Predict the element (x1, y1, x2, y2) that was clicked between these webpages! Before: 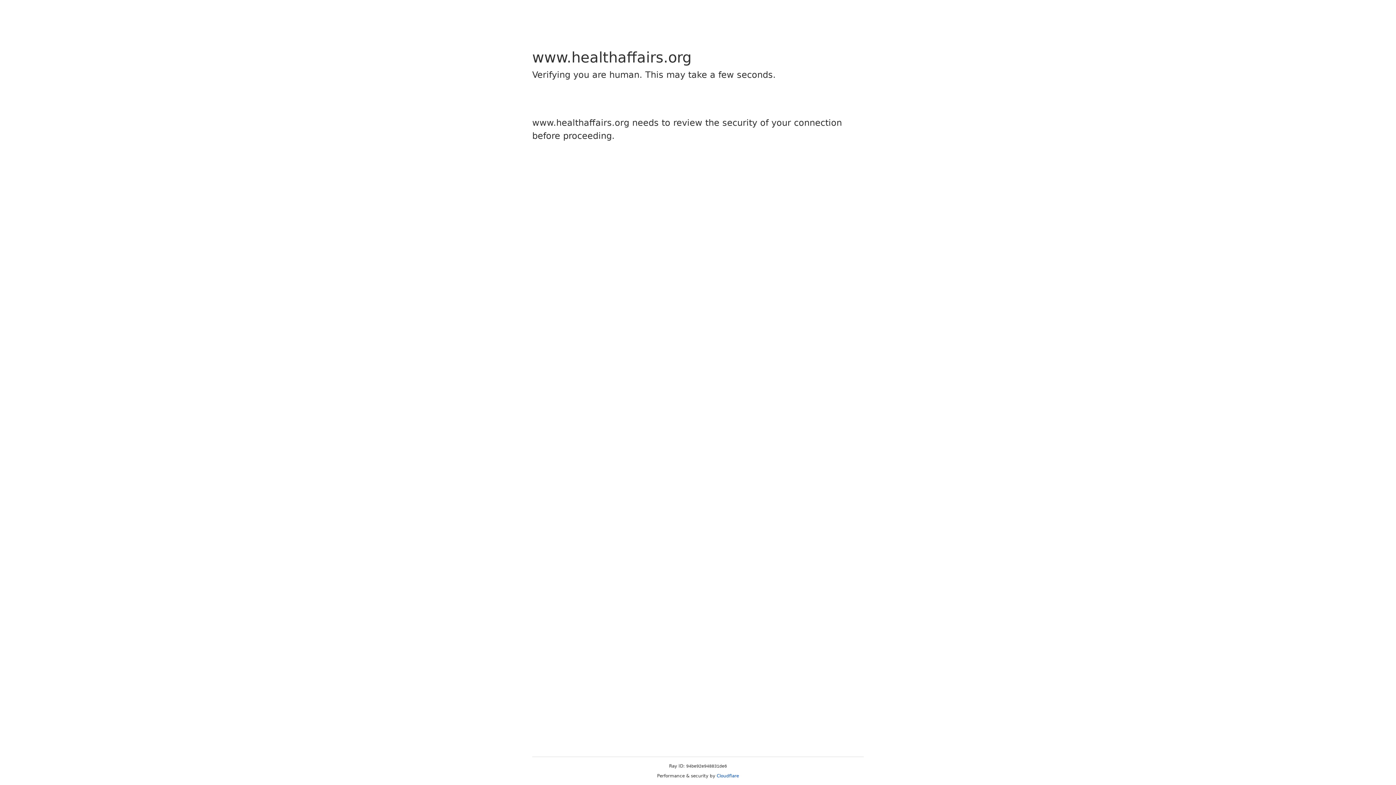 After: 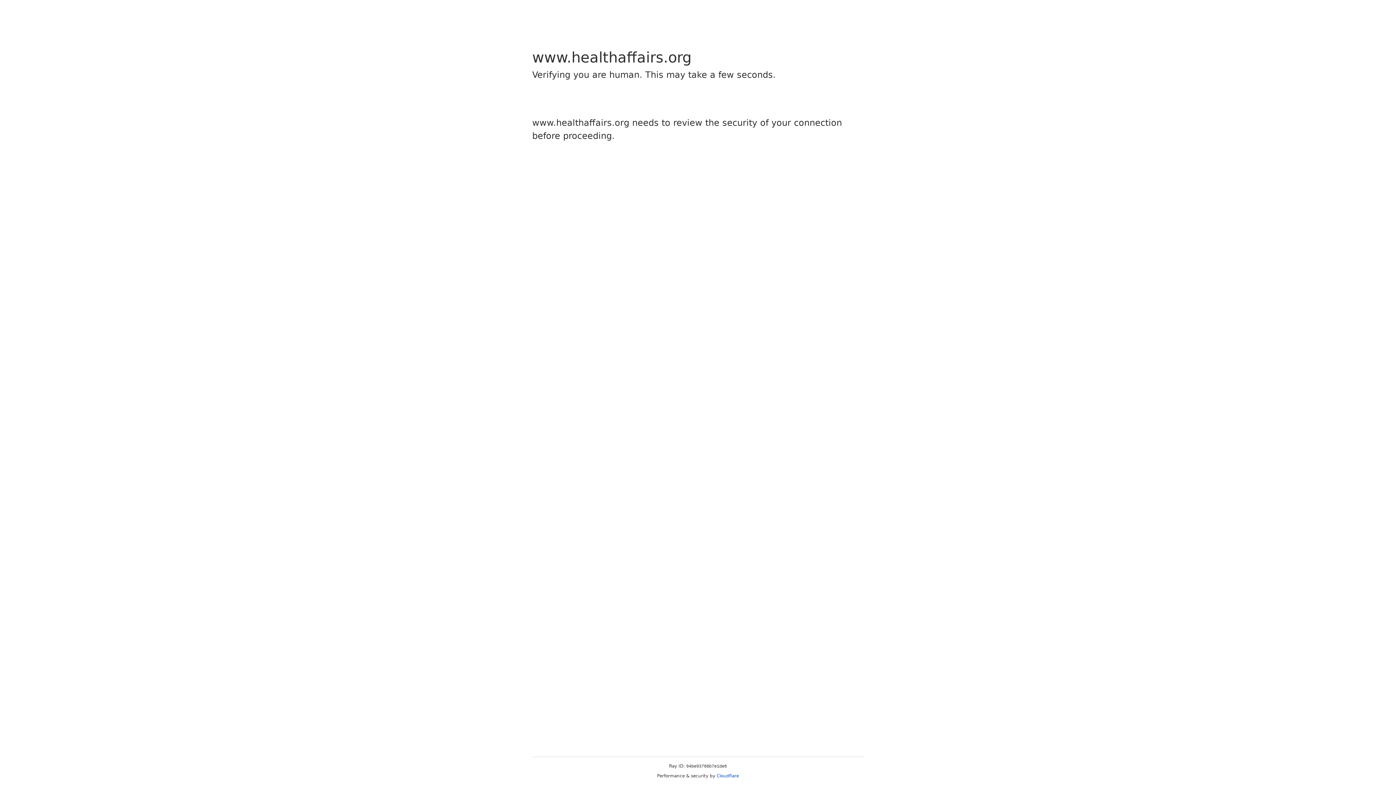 Action: label: Cloudflare bbox: (716, 773, 739, 778)